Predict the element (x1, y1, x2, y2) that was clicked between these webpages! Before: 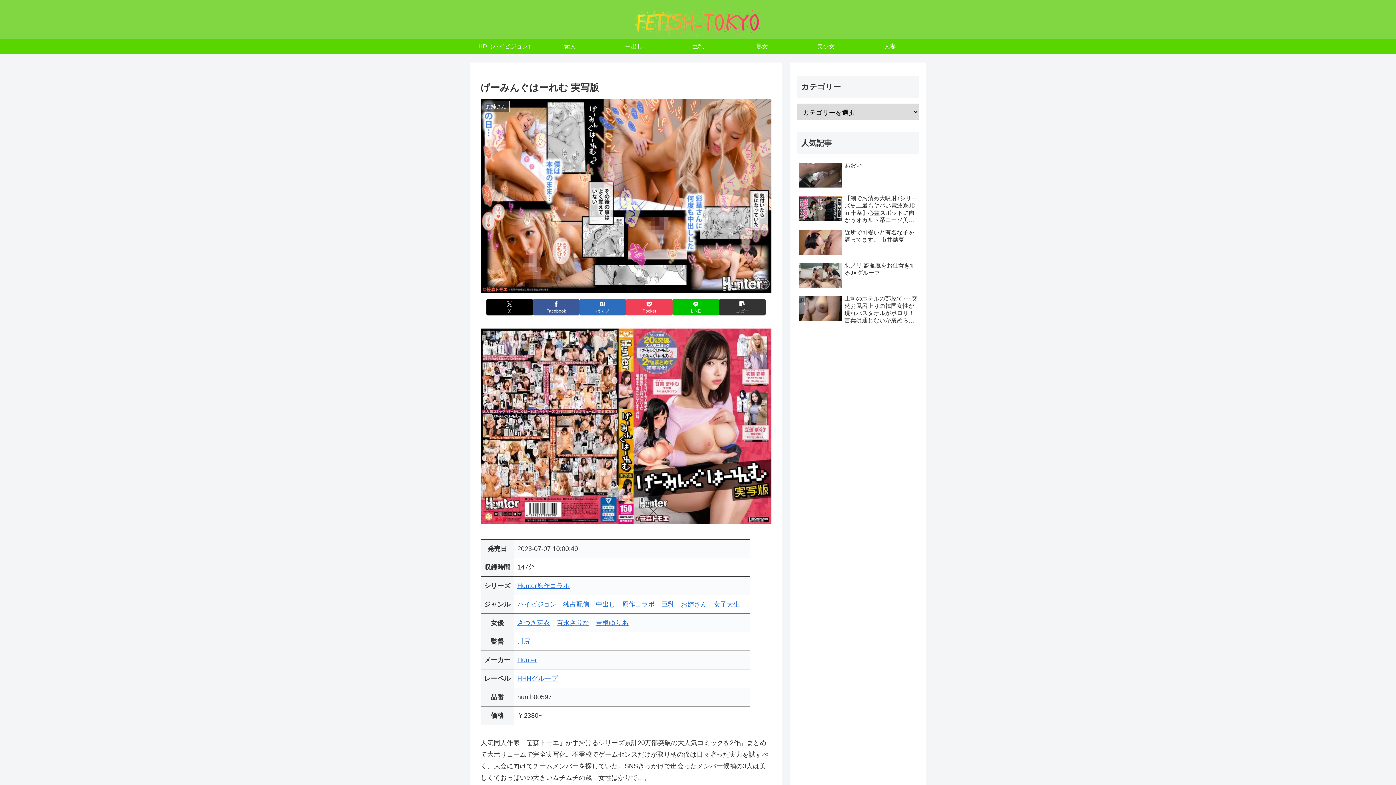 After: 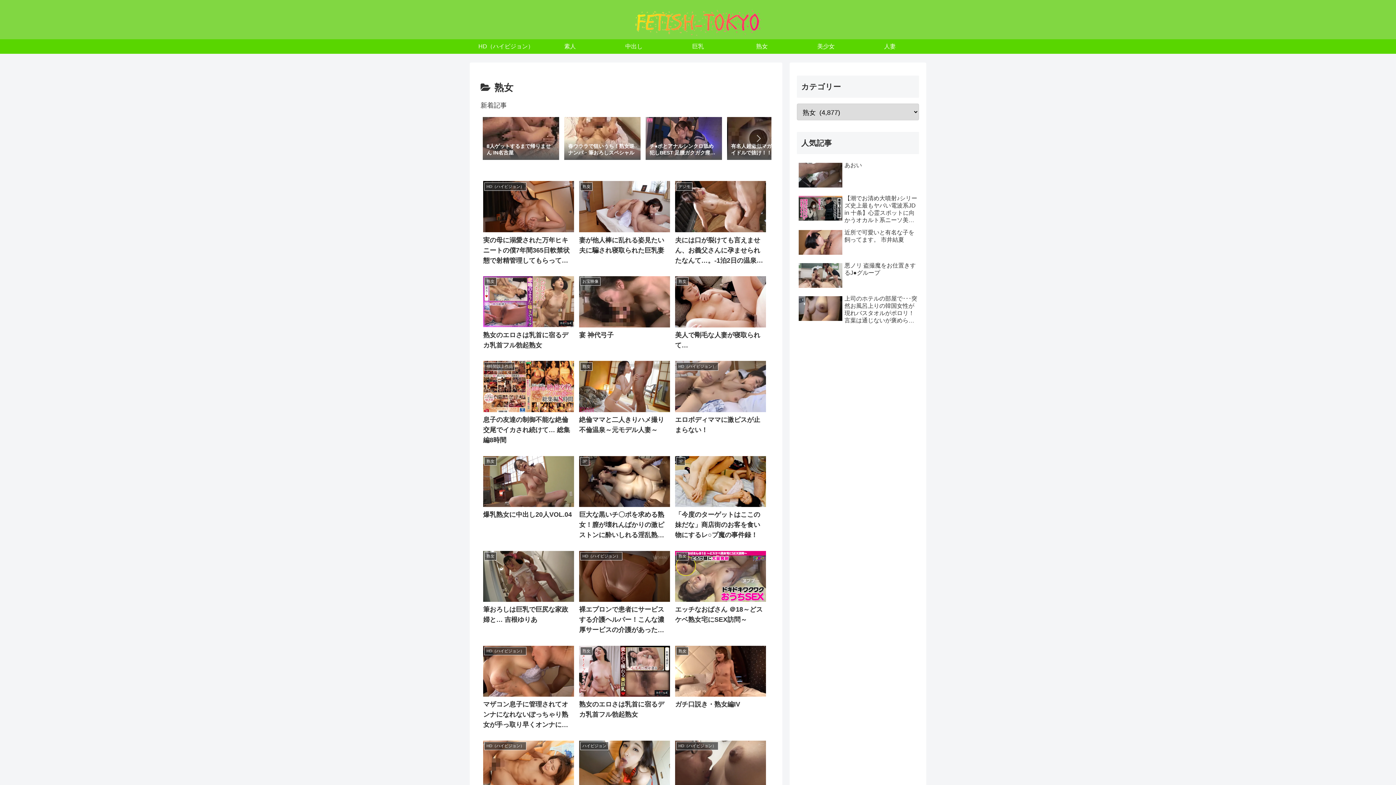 Action: label: 熟女 bbox: (730, 39, 794, 53)